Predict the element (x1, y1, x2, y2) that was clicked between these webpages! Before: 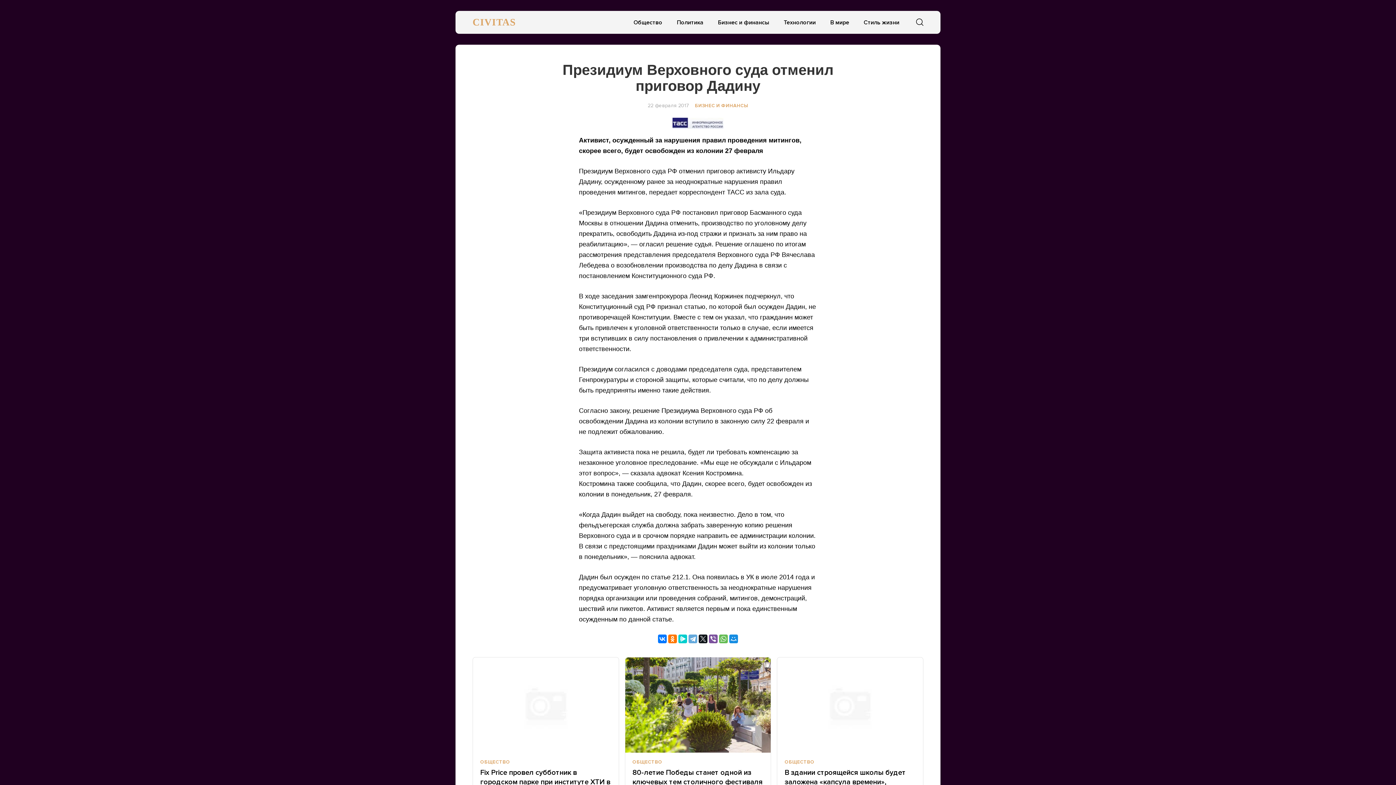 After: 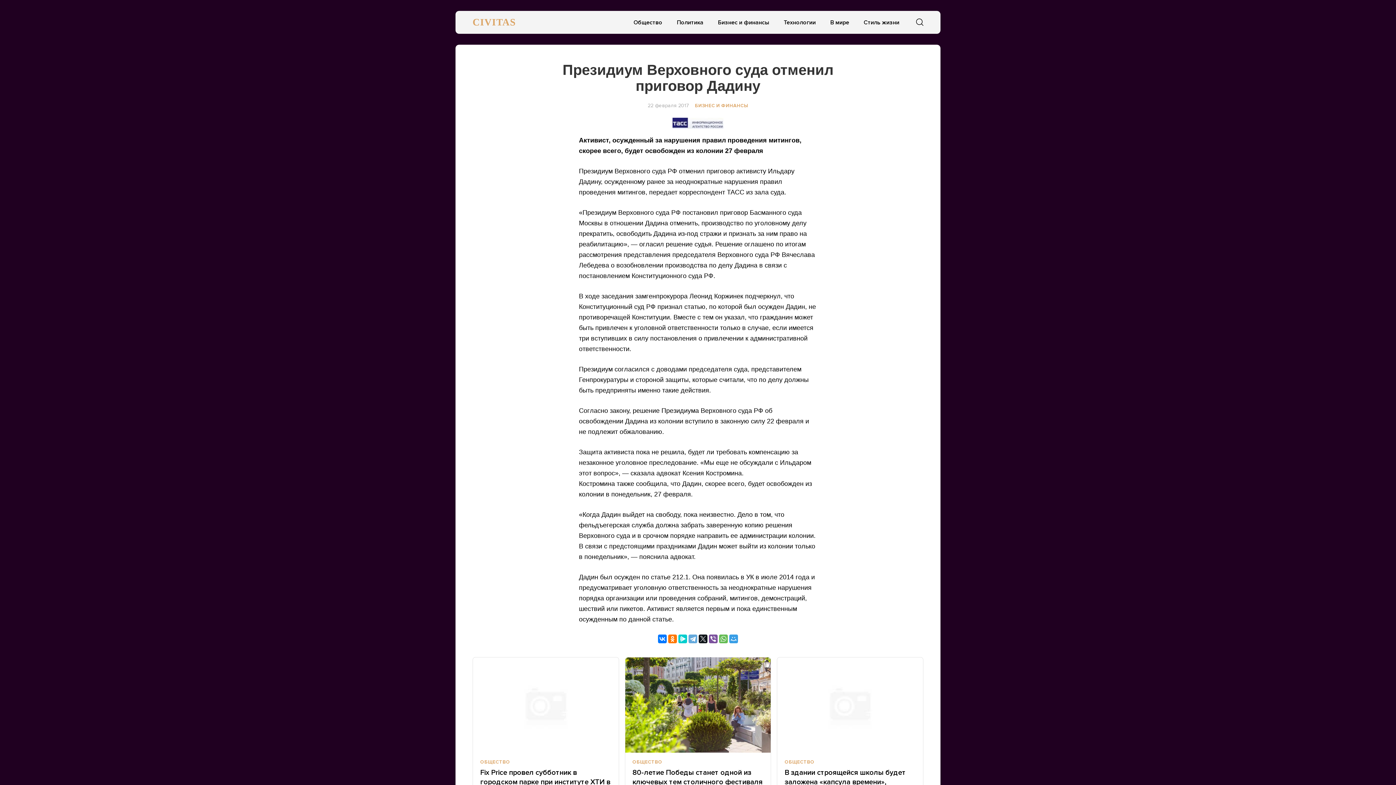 Action: bbox: (729, 634, 738, 643)